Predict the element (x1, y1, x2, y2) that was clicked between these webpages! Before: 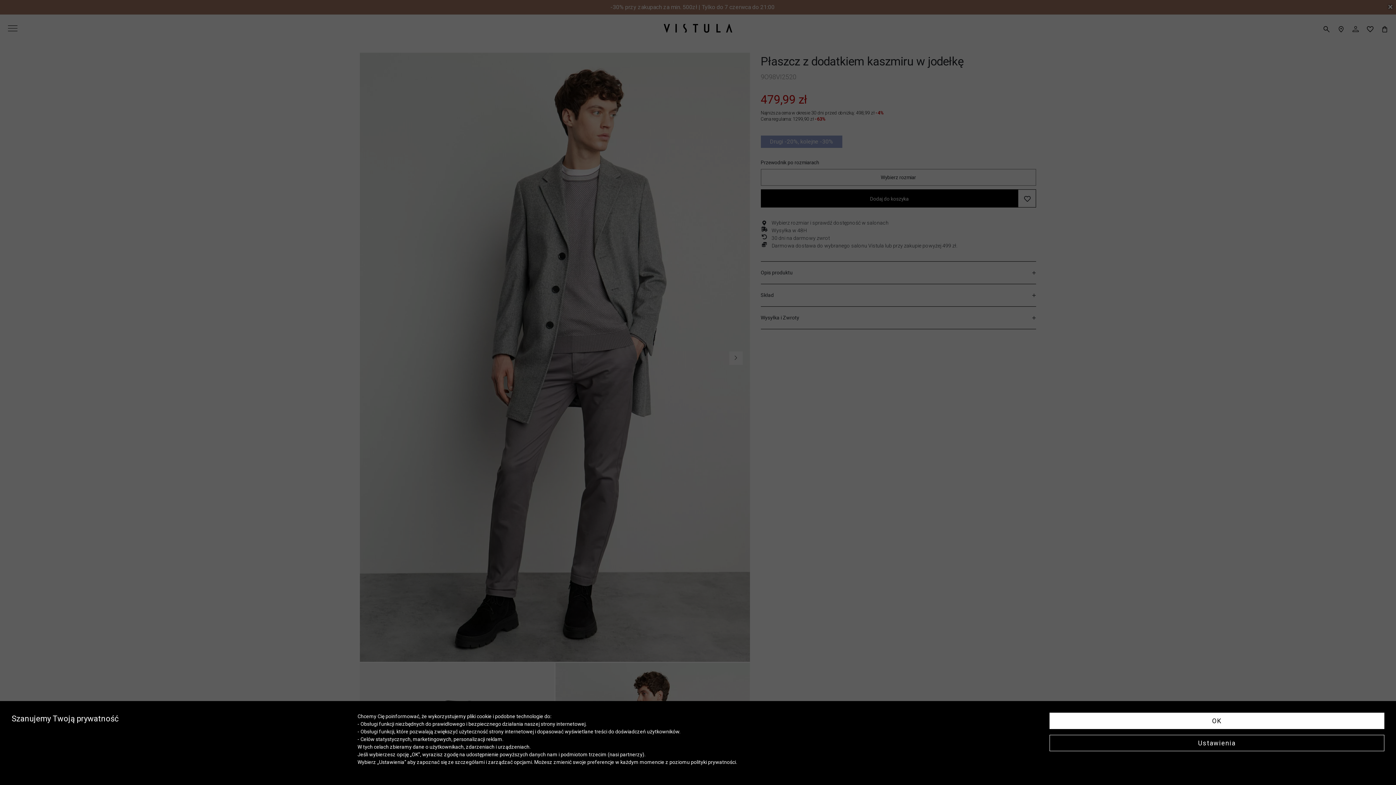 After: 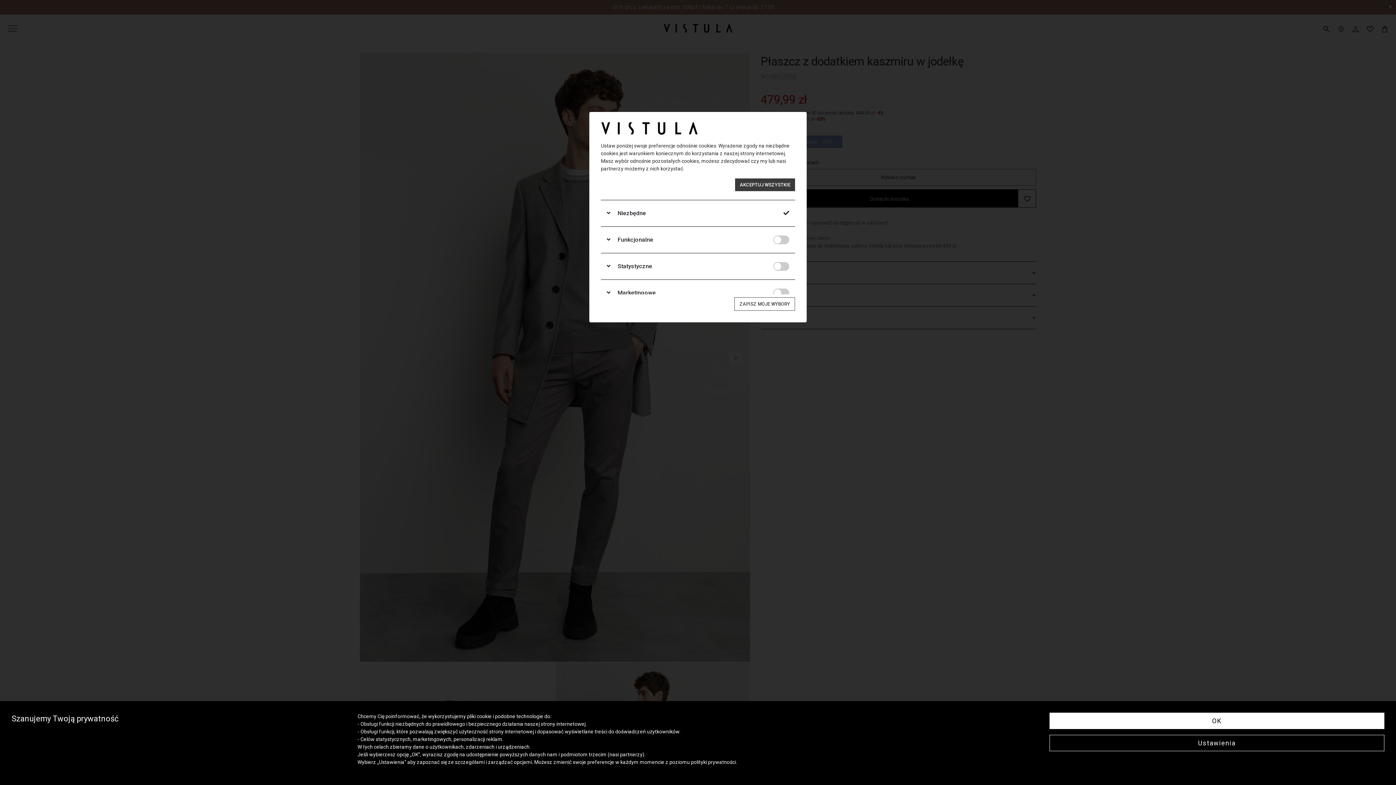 Action: label: Ustawienia bbox: (1049, 735, 1384, 751)